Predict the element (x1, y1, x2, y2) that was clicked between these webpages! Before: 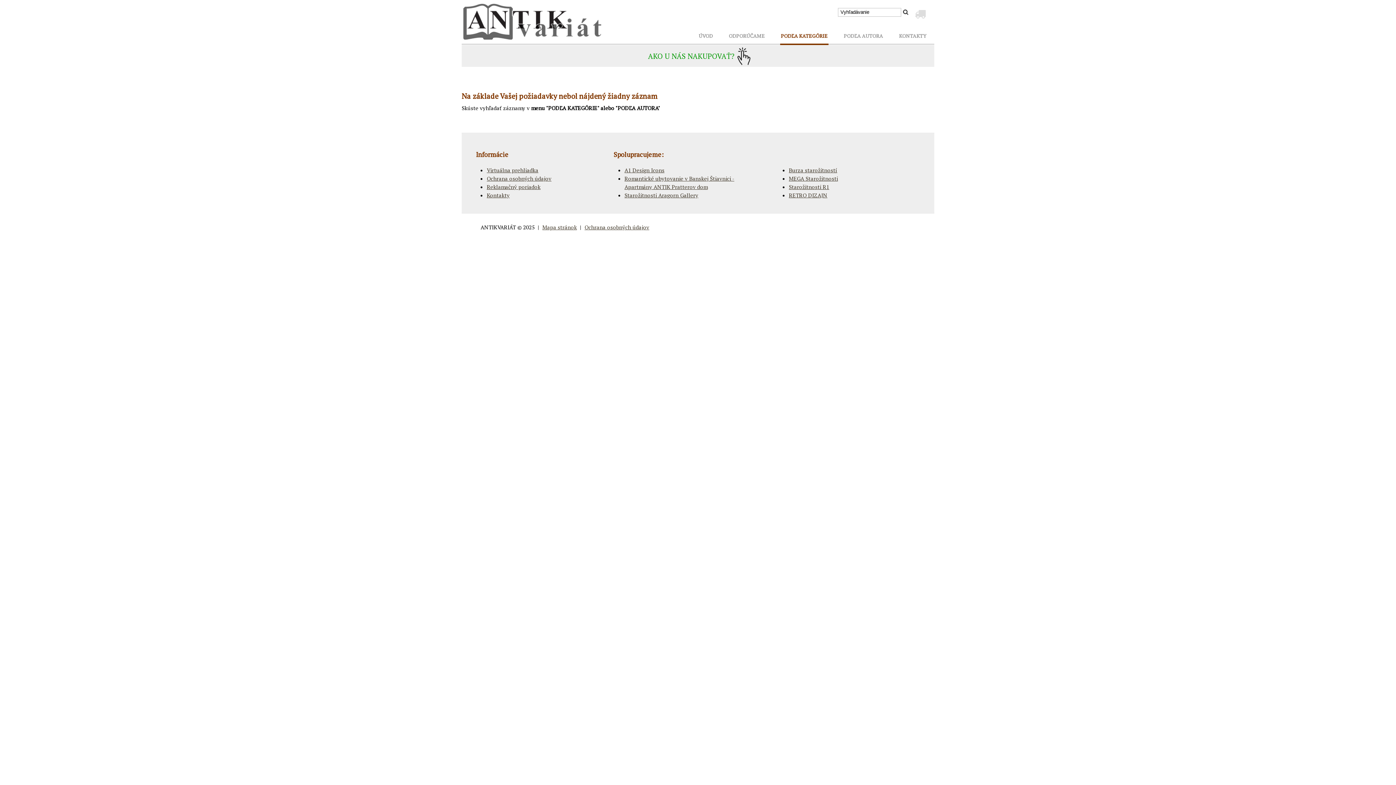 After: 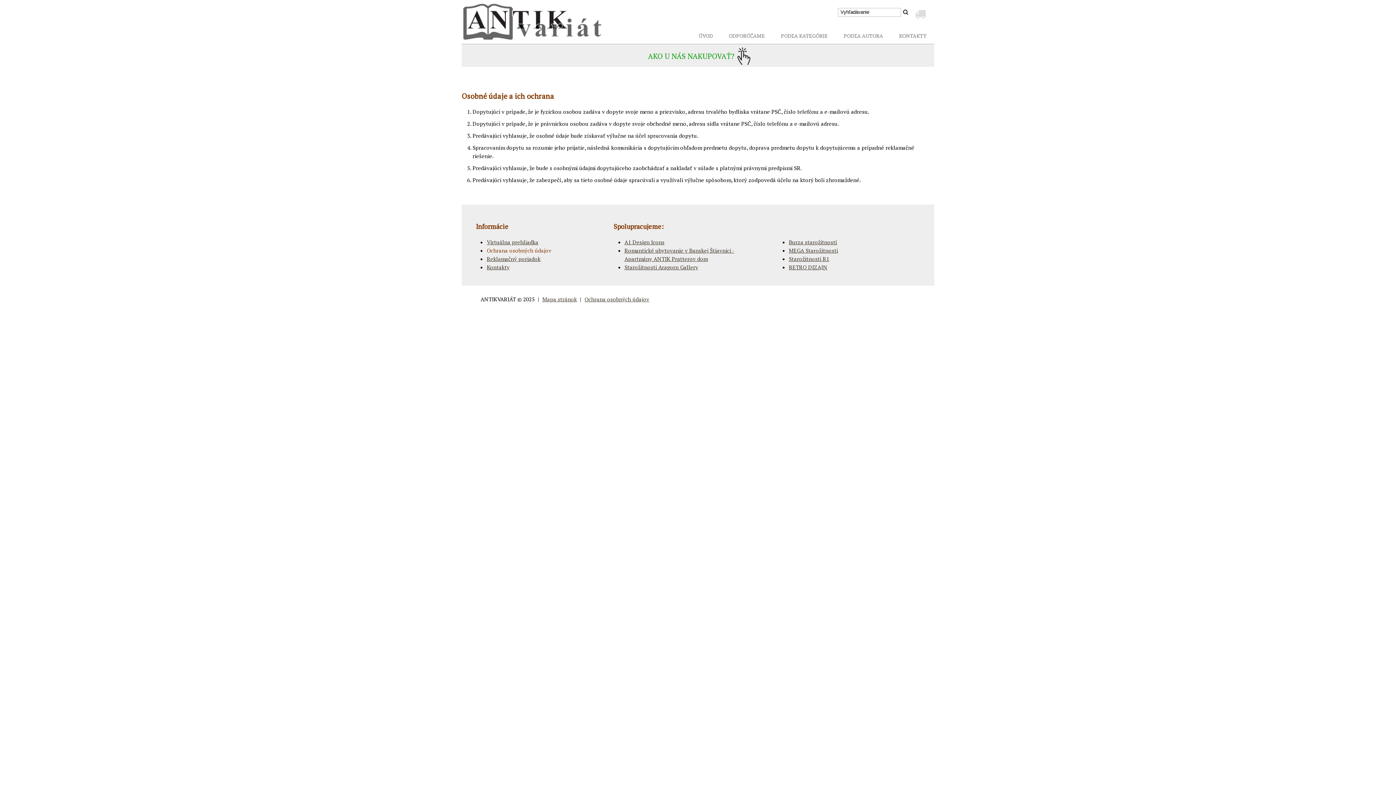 Action: bbox: (486, 175, 551, 182) label: Ochrana osobných údajov